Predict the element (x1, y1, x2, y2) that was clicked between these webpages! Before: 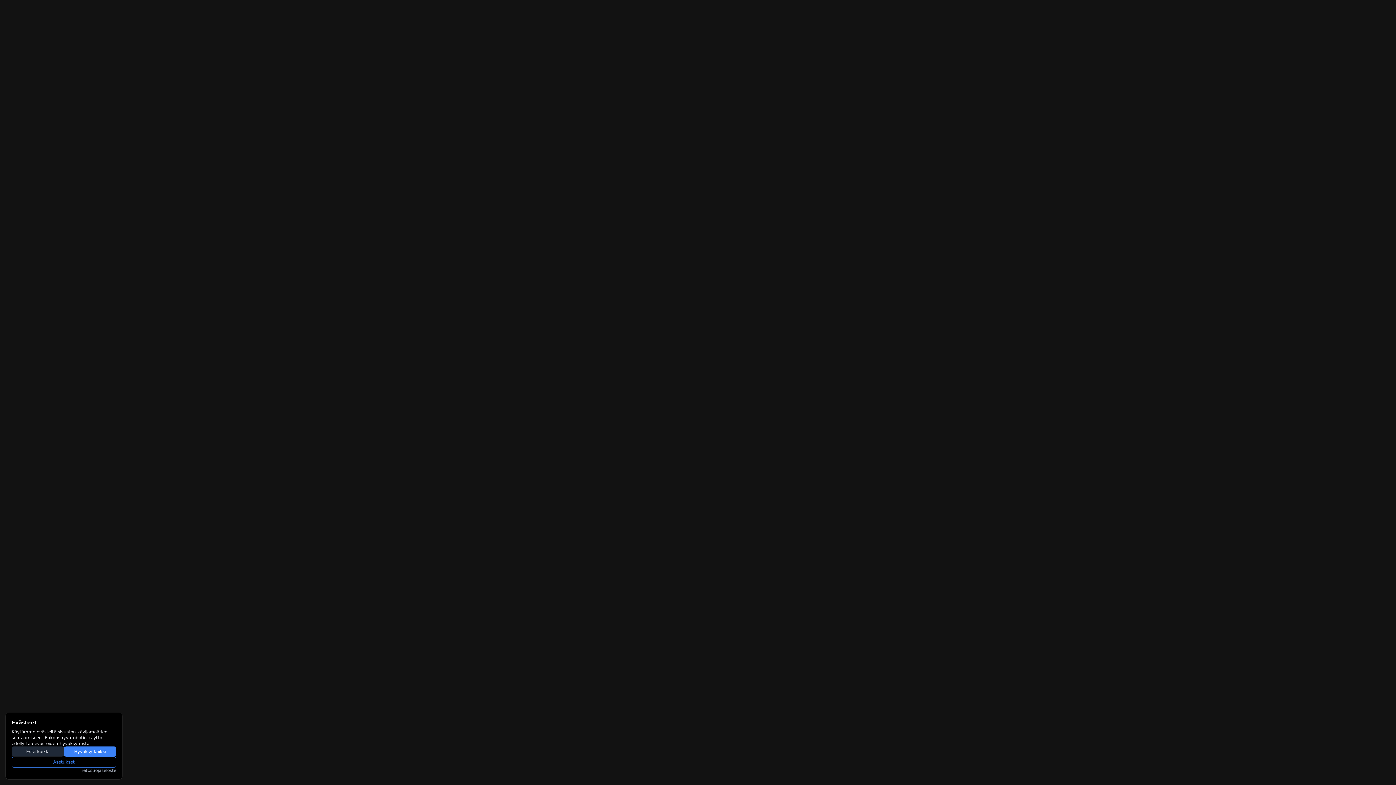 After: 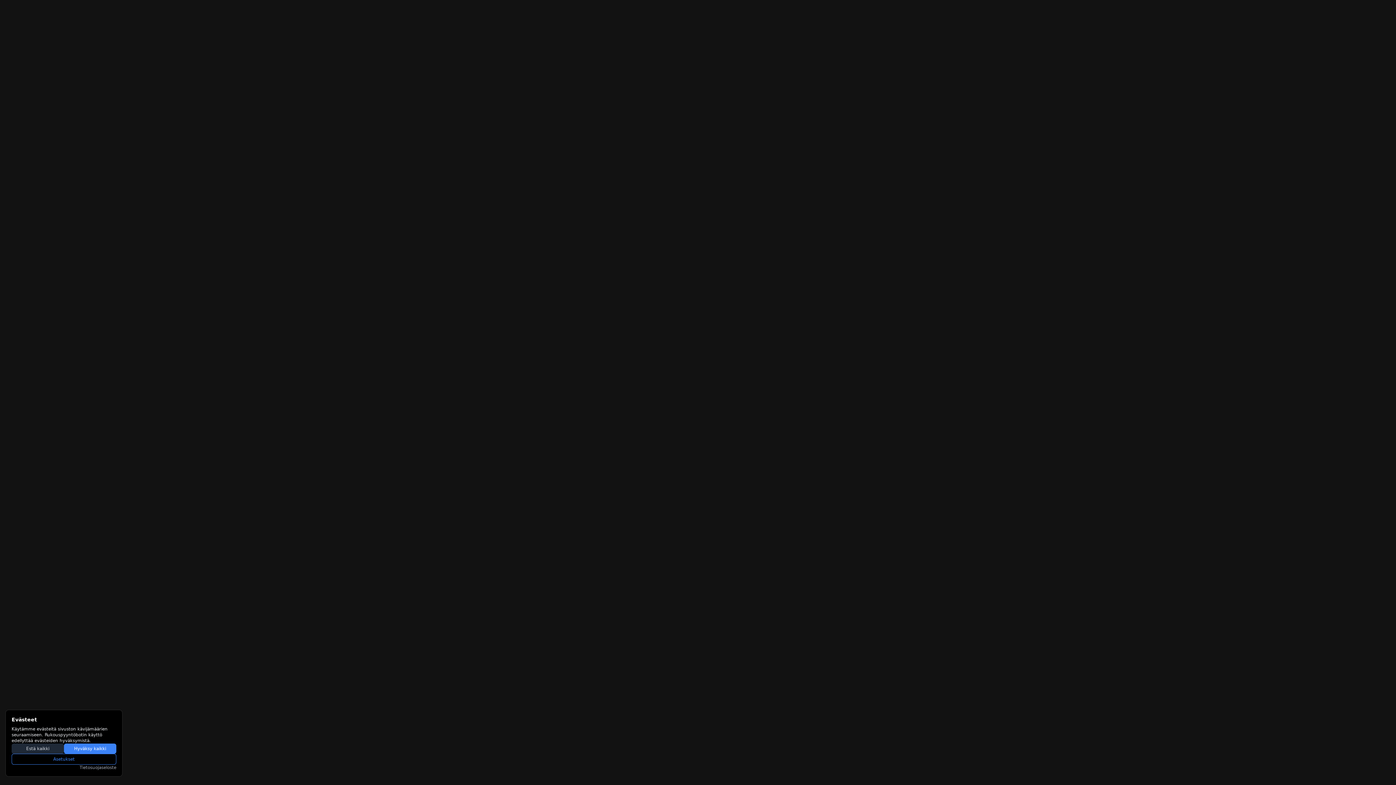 Action: bbox: (11, 768, 116, 773) label: Tietosuojaseloste